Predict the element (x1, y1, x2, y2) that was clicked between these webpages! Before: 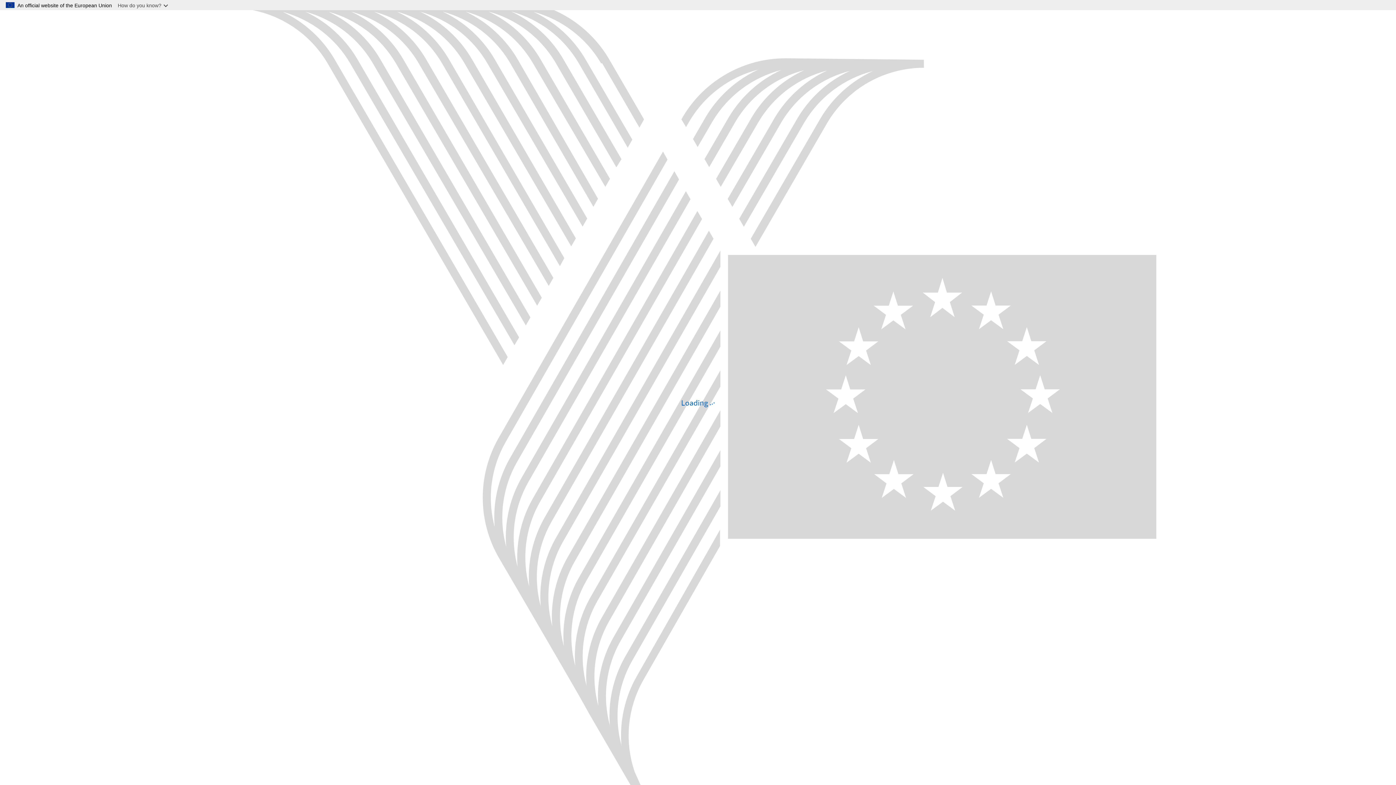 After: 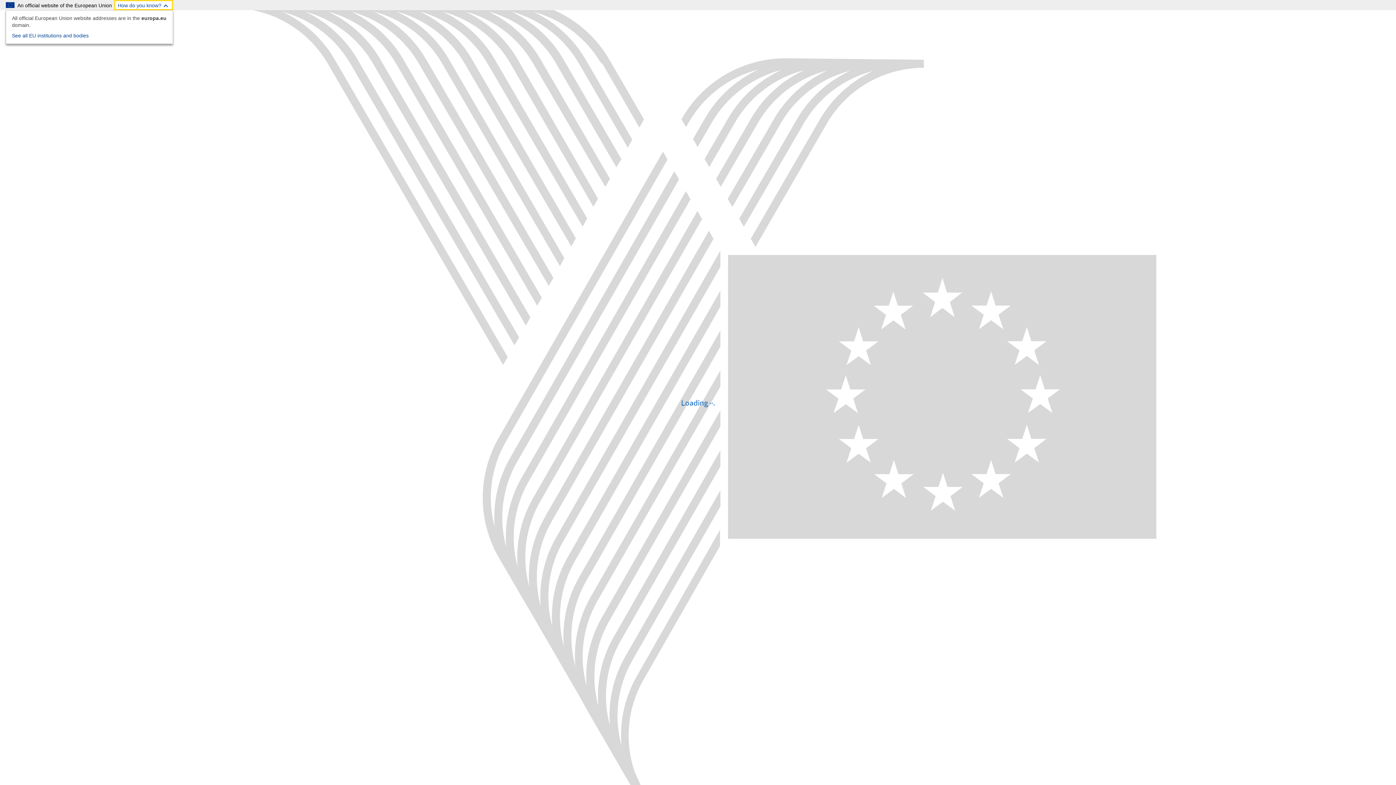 Action: label: How do you know? bbox: (114, 0, 173, 10)